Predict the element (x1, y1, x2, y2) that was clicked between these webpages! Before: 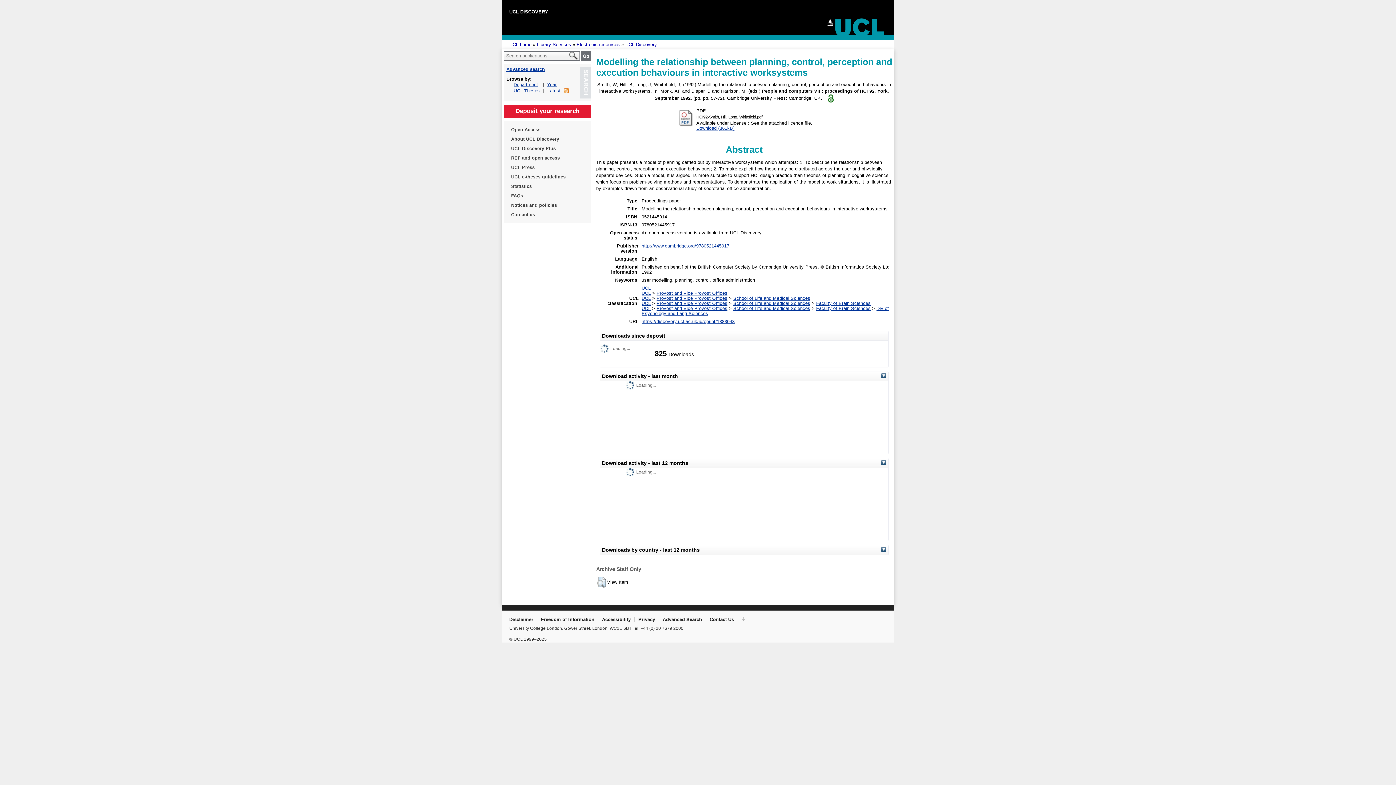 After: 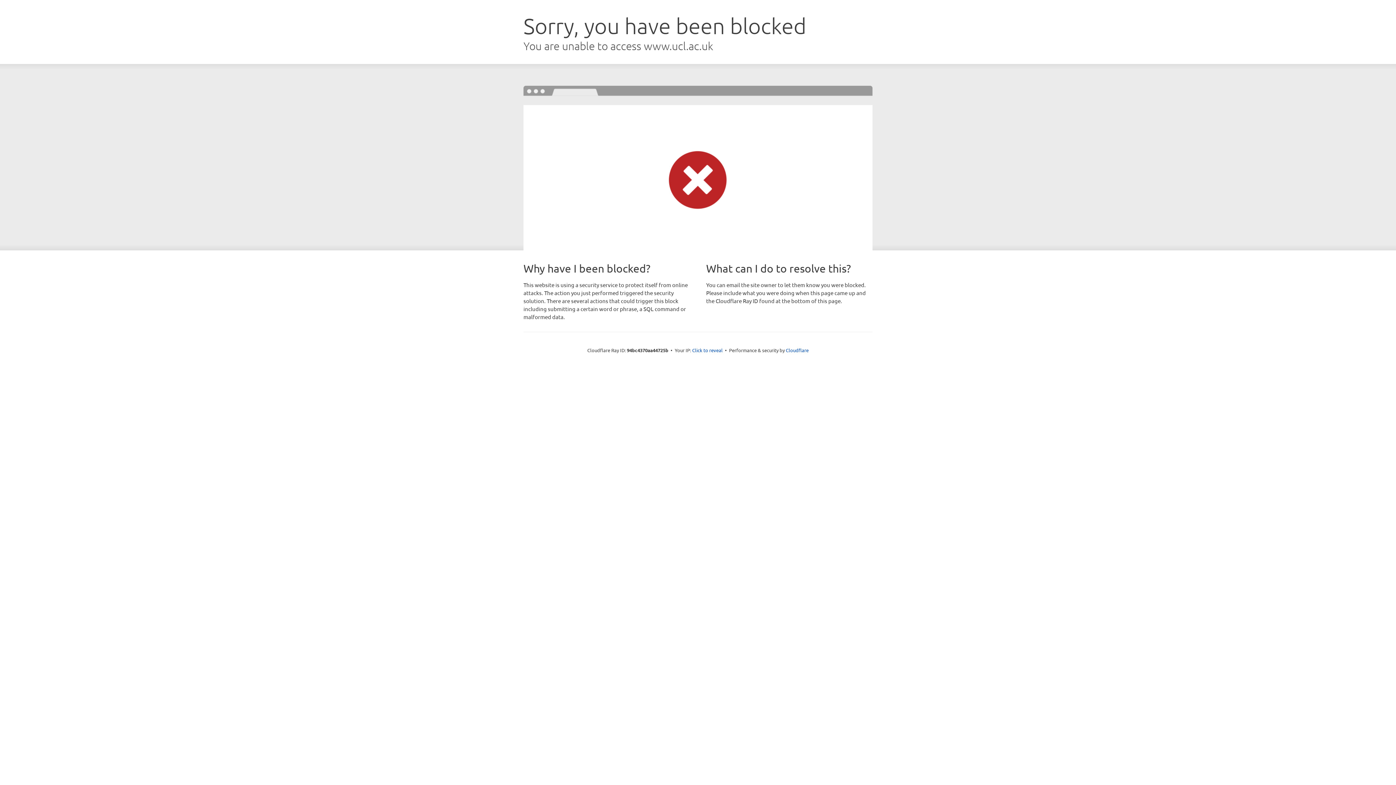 Action: bbox: (638, 616, 655, 622) label: Privacy